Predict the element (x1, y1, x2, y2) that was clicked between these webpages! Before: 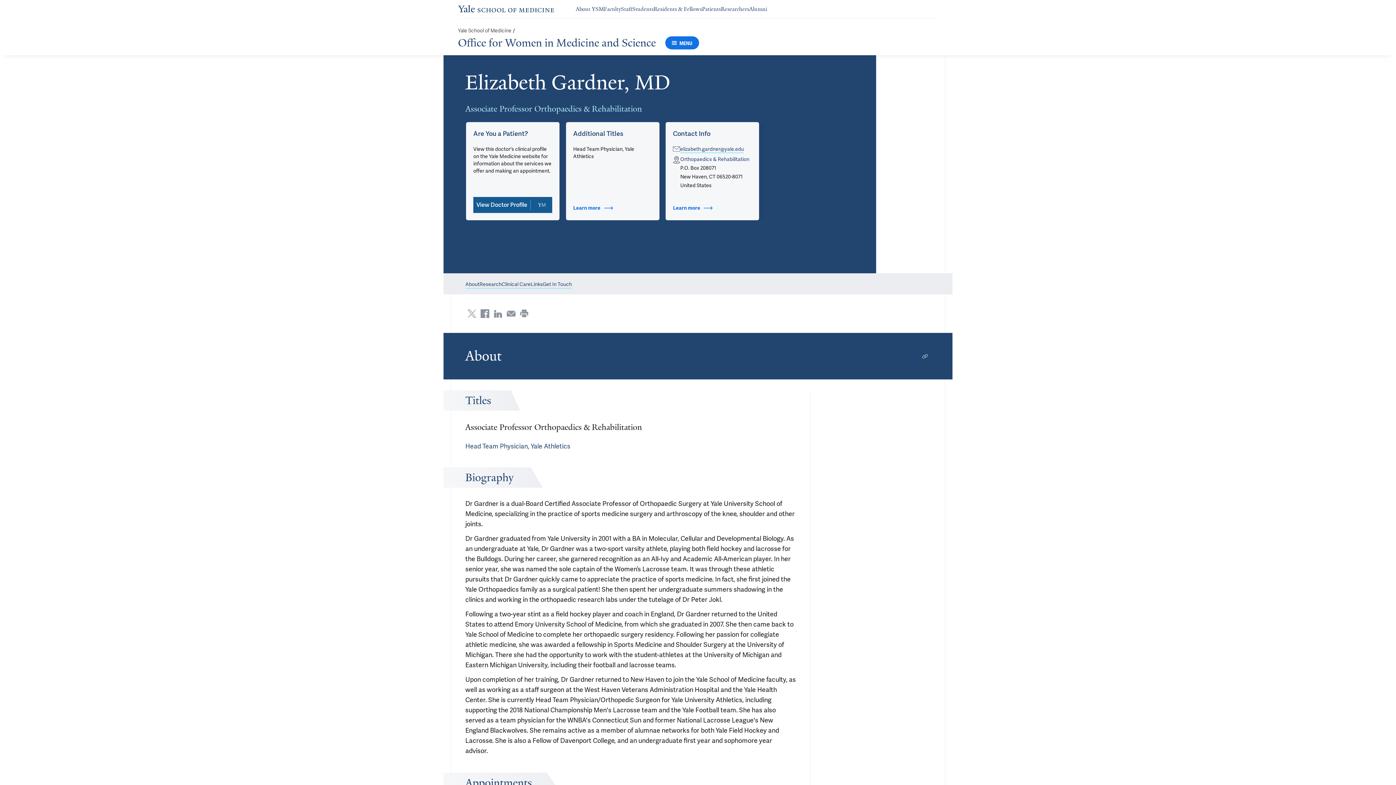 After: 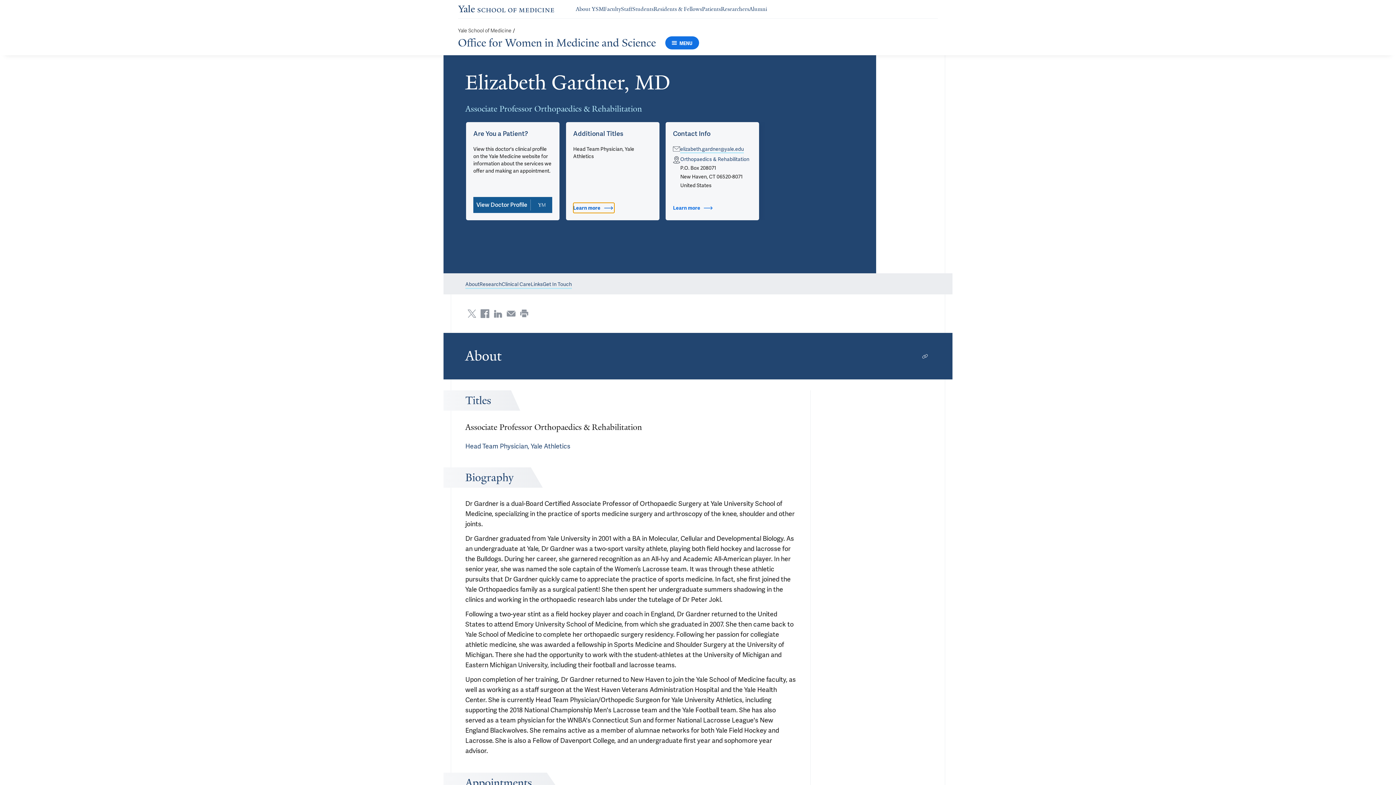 Action: bbox: (573, 202, 614, 213) label: Learn more about Additional Titles